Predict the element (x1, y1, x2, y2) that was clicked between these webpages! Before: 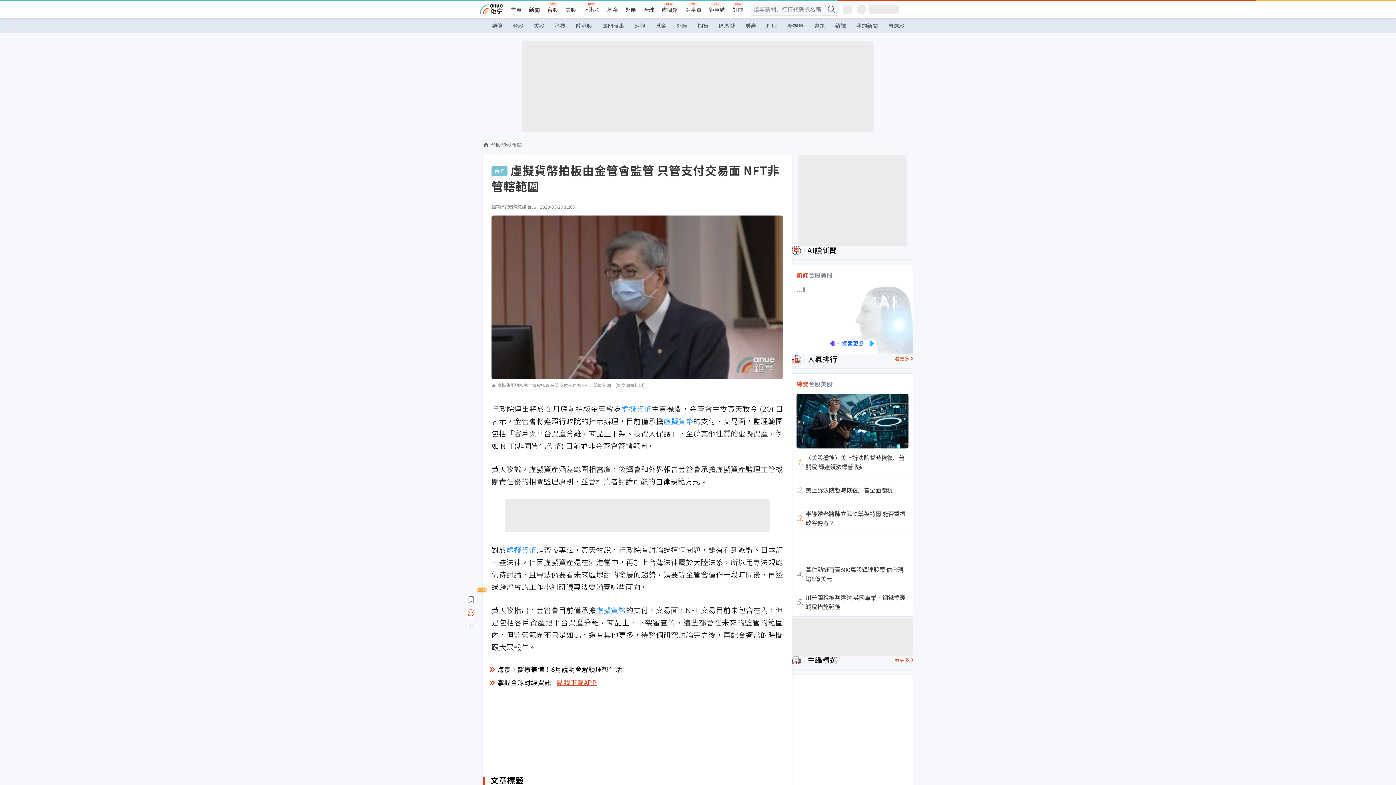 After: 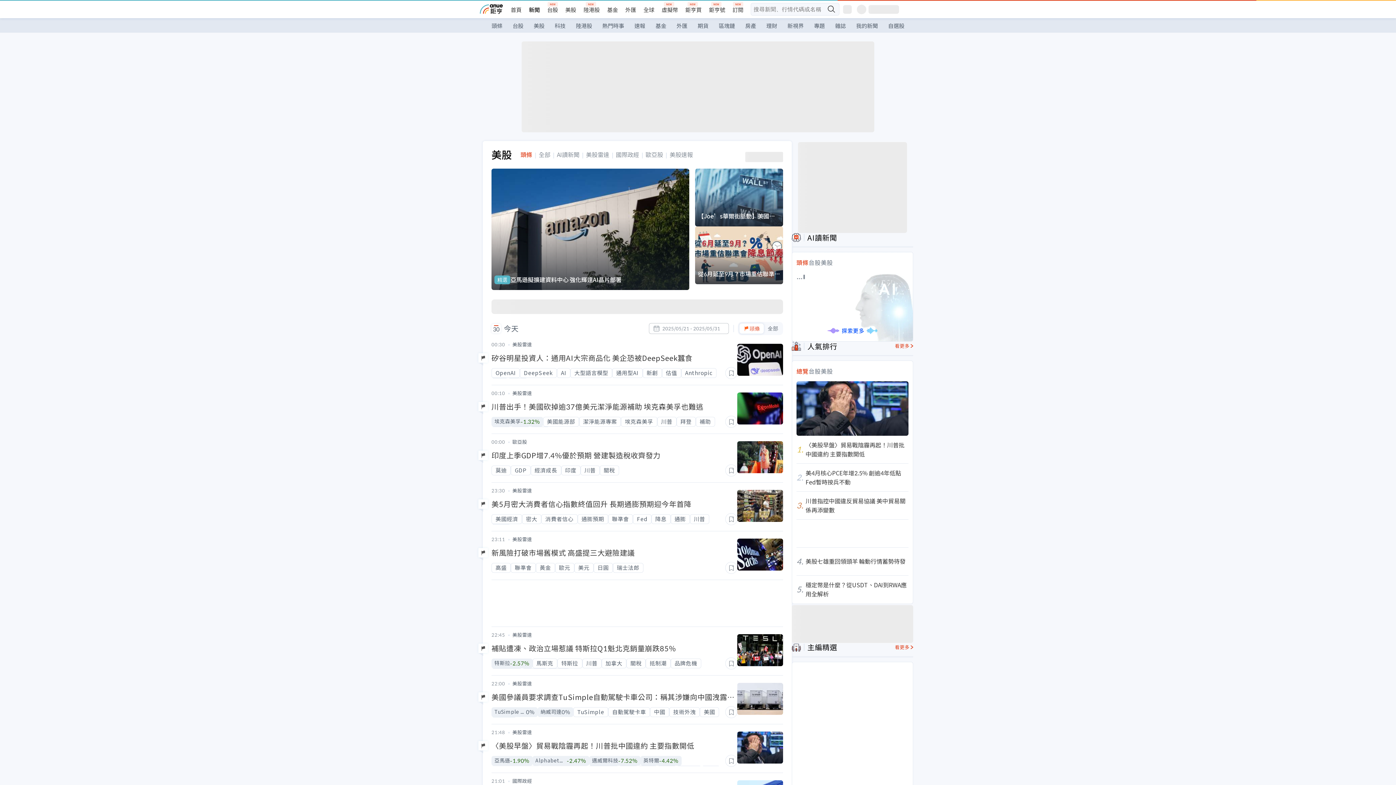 Action: label: 美股 bbox: (528, 18, 549, 33)